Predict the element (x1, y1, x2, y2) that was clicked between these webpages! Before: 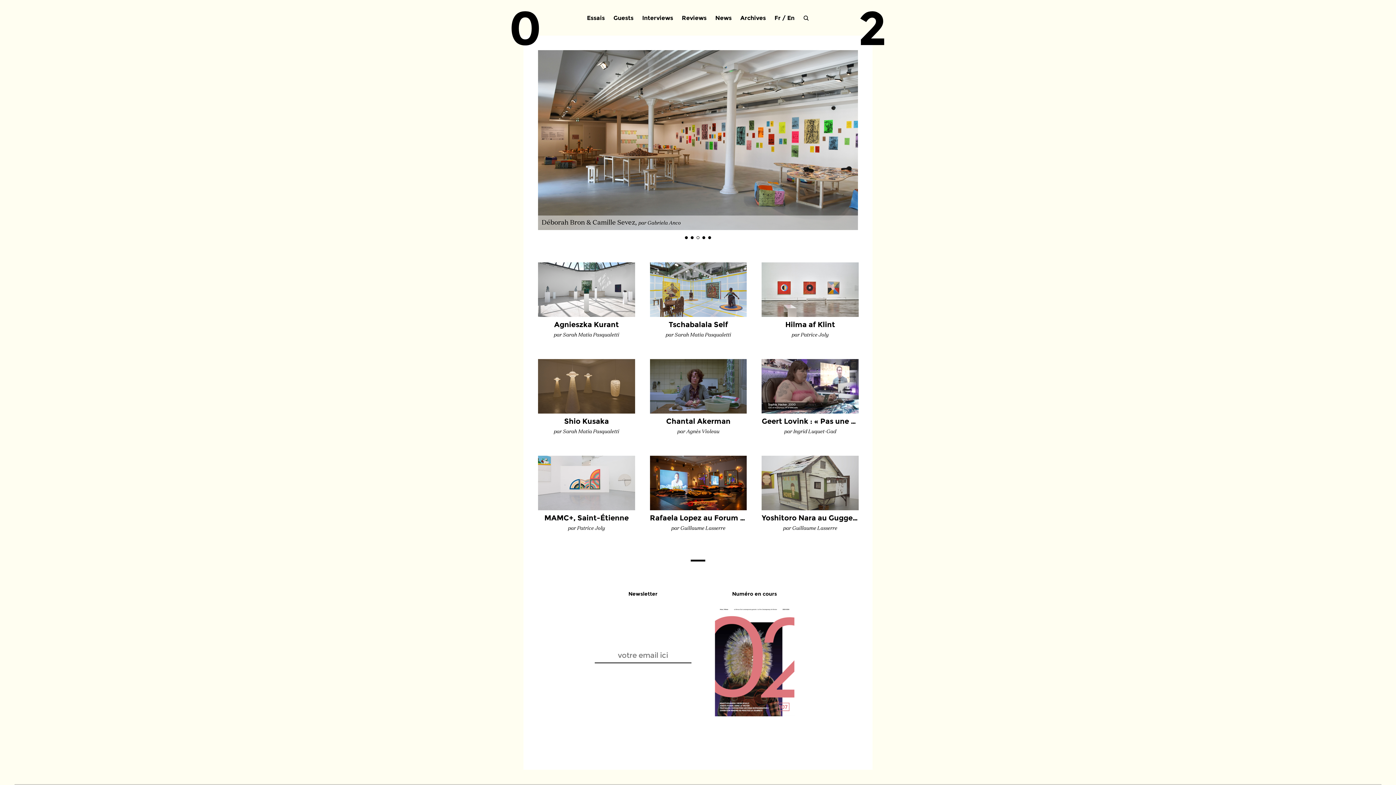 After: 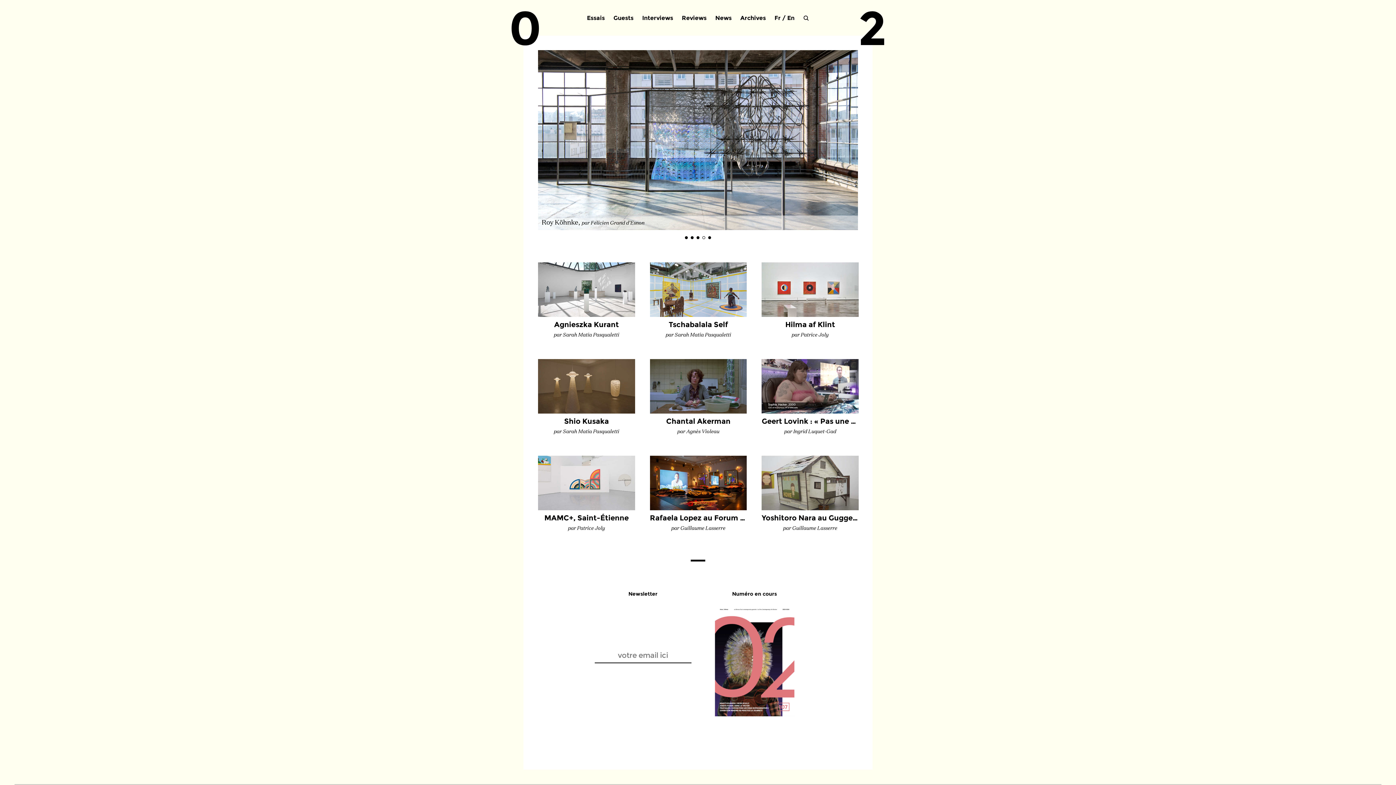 Action: bbox: (509, 0, 541, 57) label: 0